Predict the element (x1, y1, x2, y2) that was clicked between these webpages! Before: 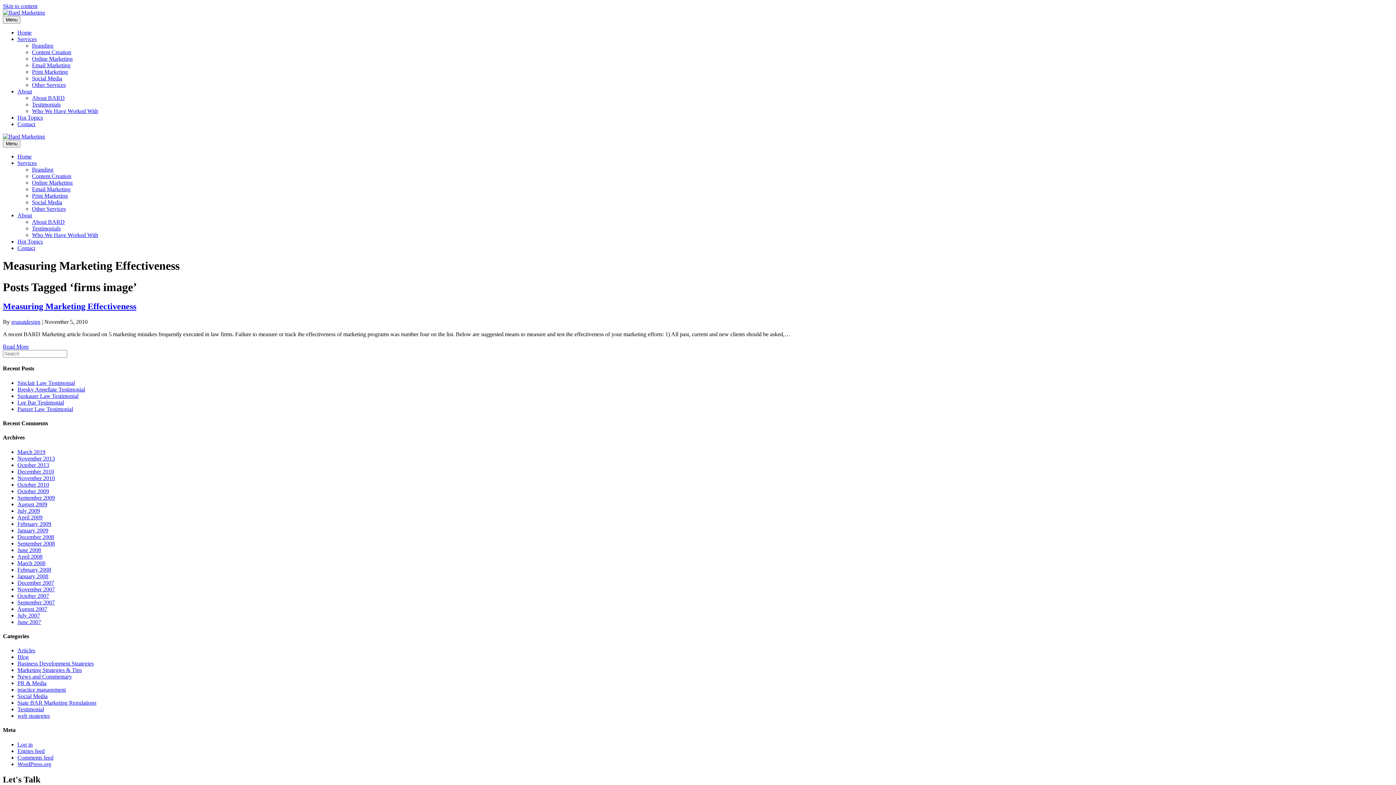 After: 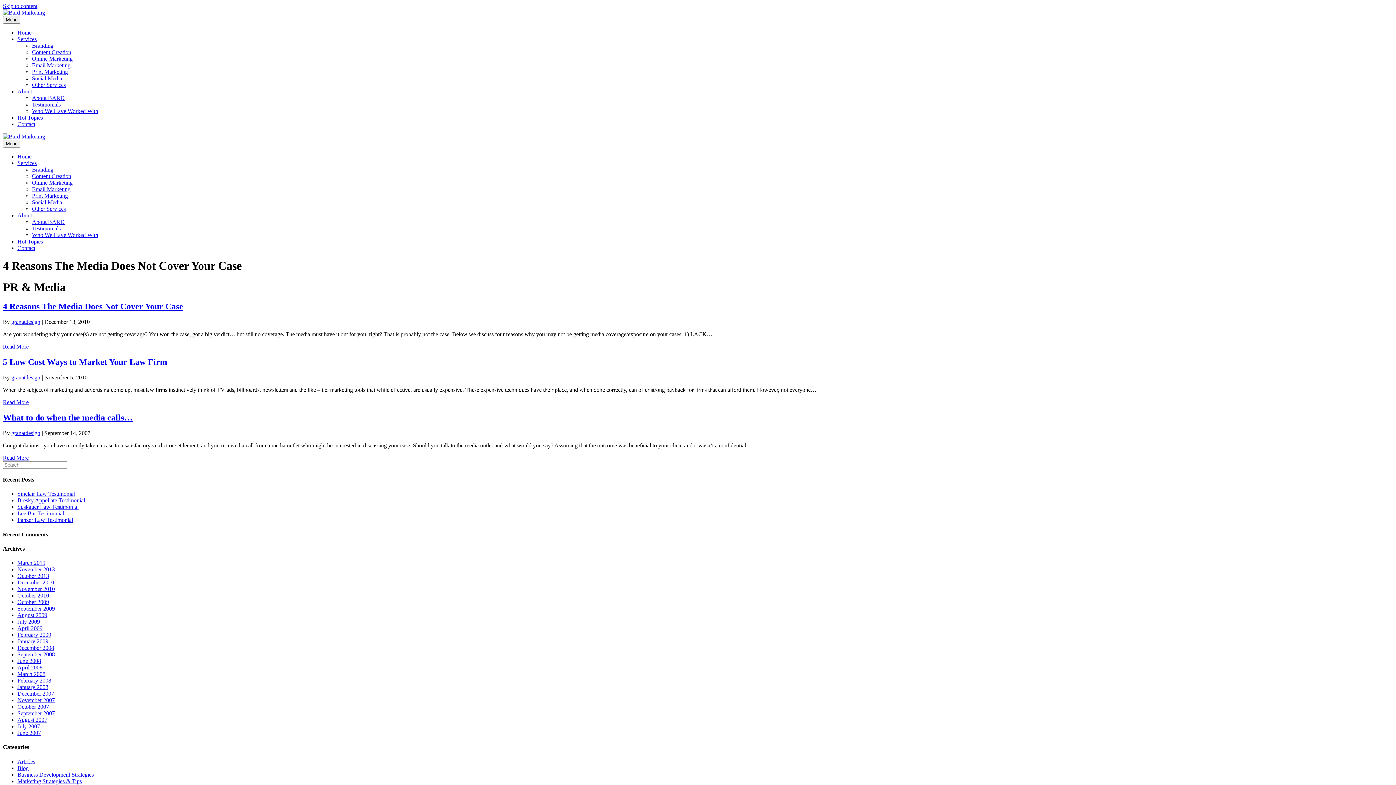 Action: label: PR & Media bbox: (17, 680, 46, 686)